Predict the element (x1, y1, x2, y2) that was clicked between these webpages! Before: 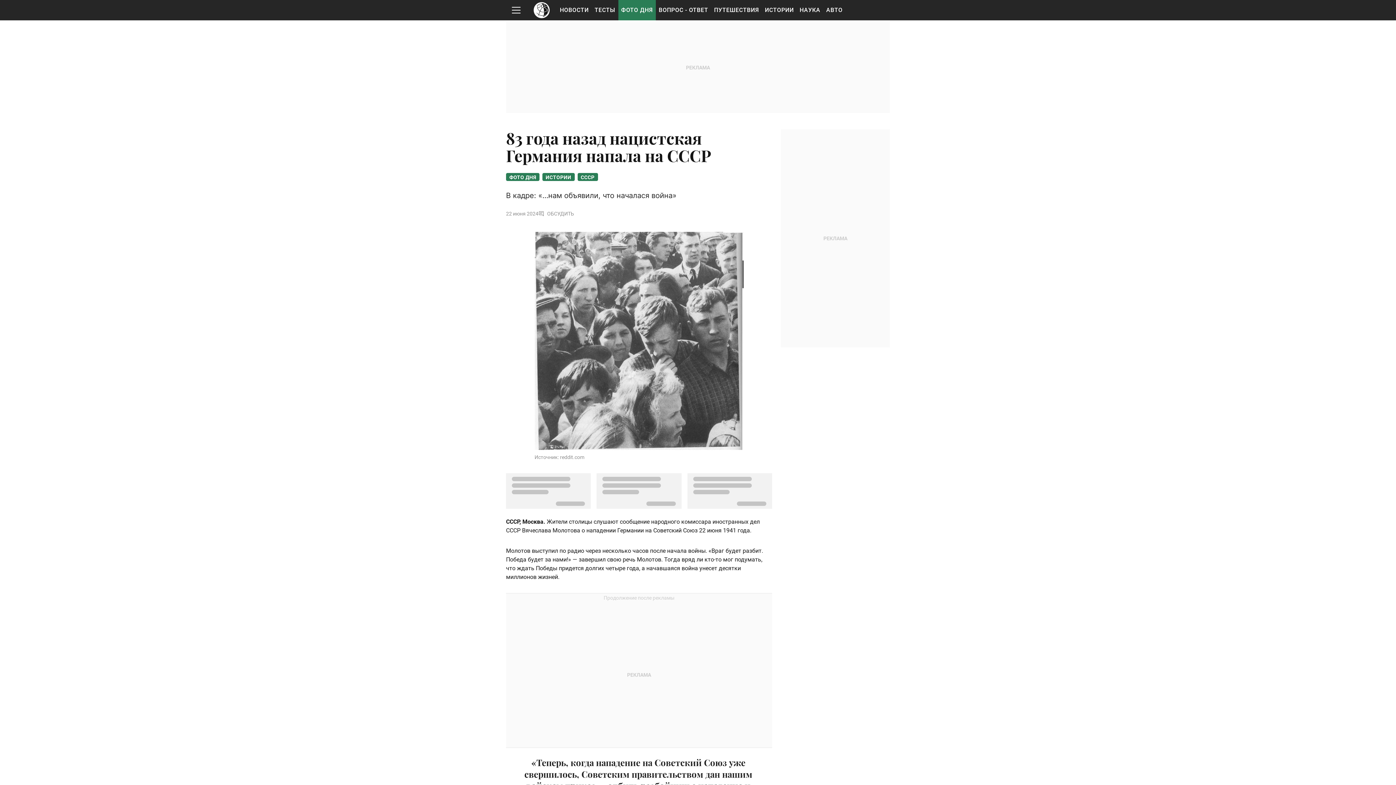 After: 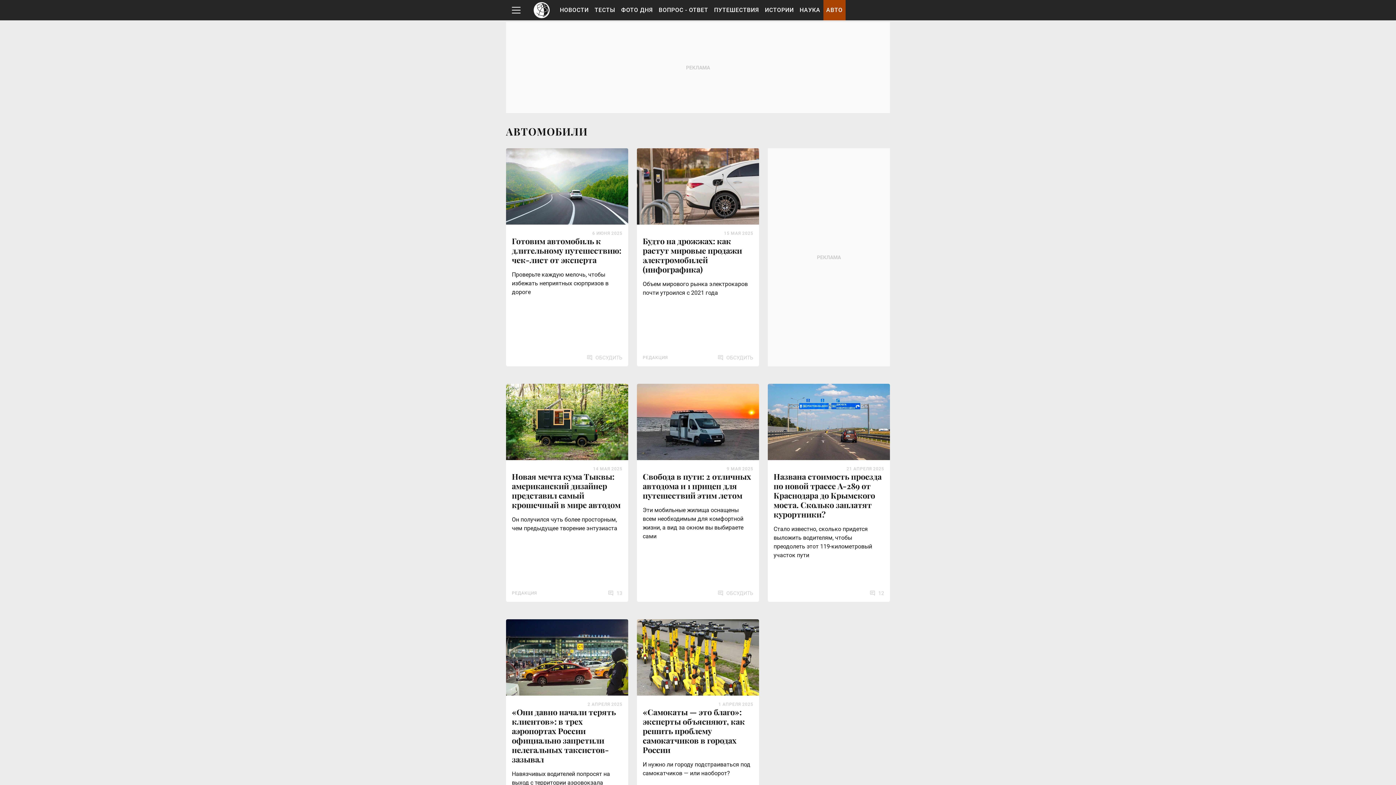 Action: bbox: (823, 0, 845, 20) label: АВТО